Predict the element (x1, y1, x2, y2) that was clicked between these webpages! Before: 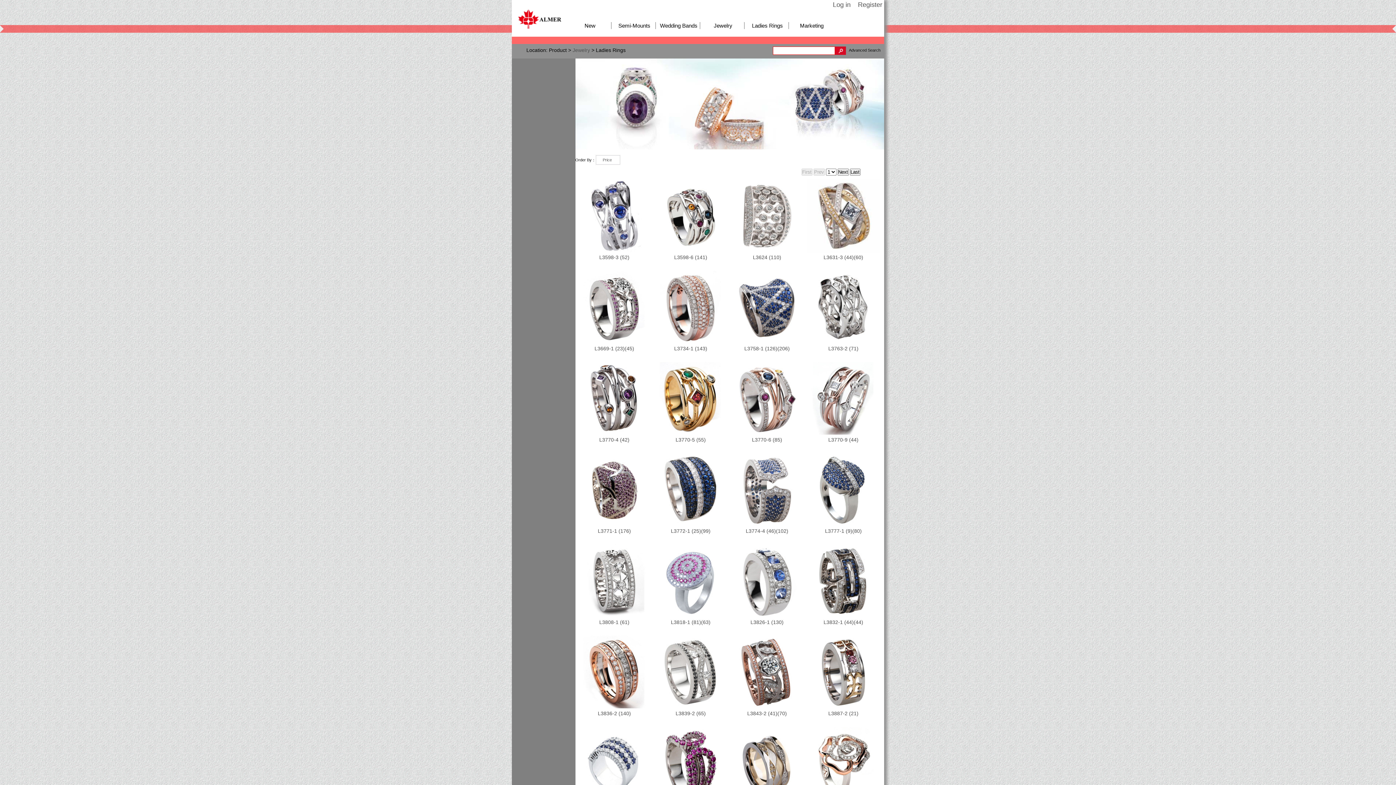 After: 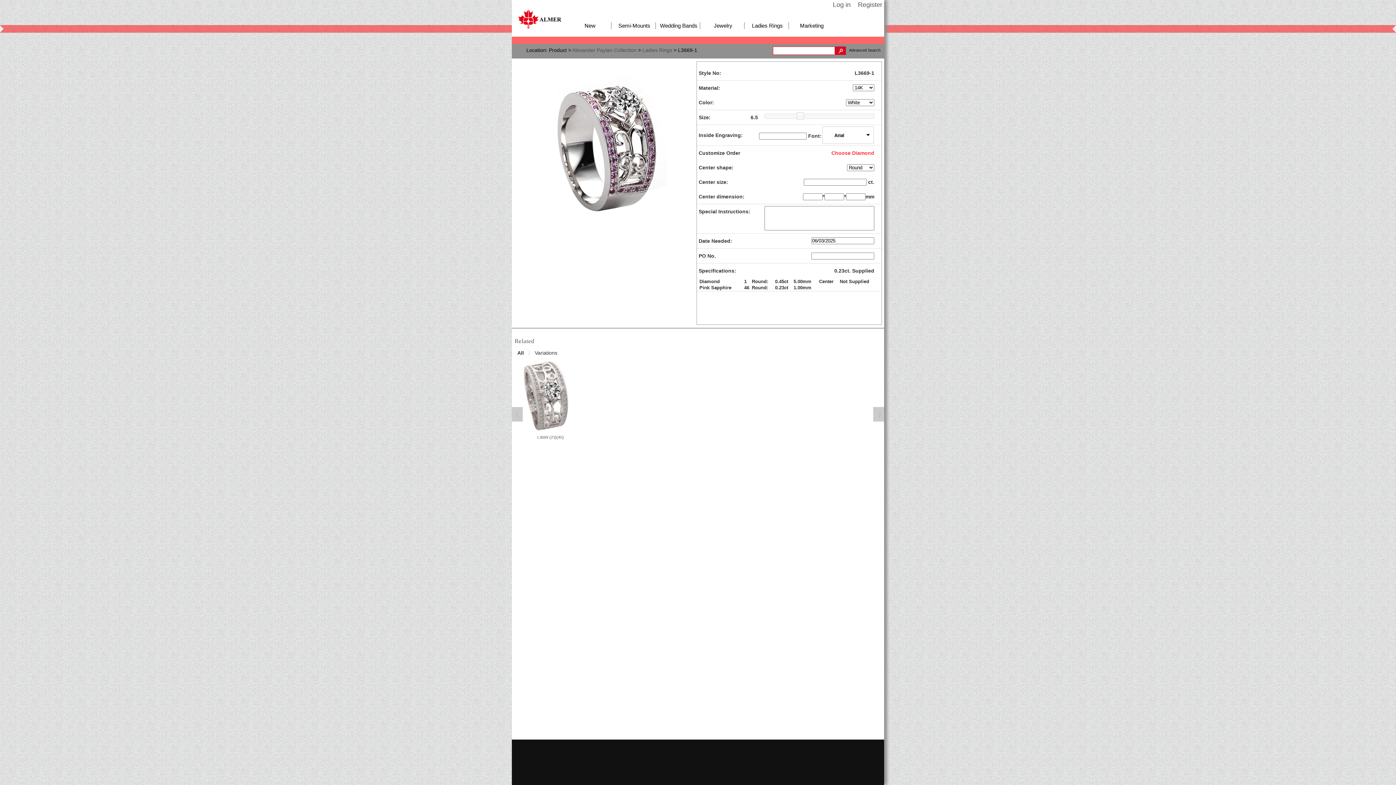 Action: bbox: (578, 340, 650, 344)